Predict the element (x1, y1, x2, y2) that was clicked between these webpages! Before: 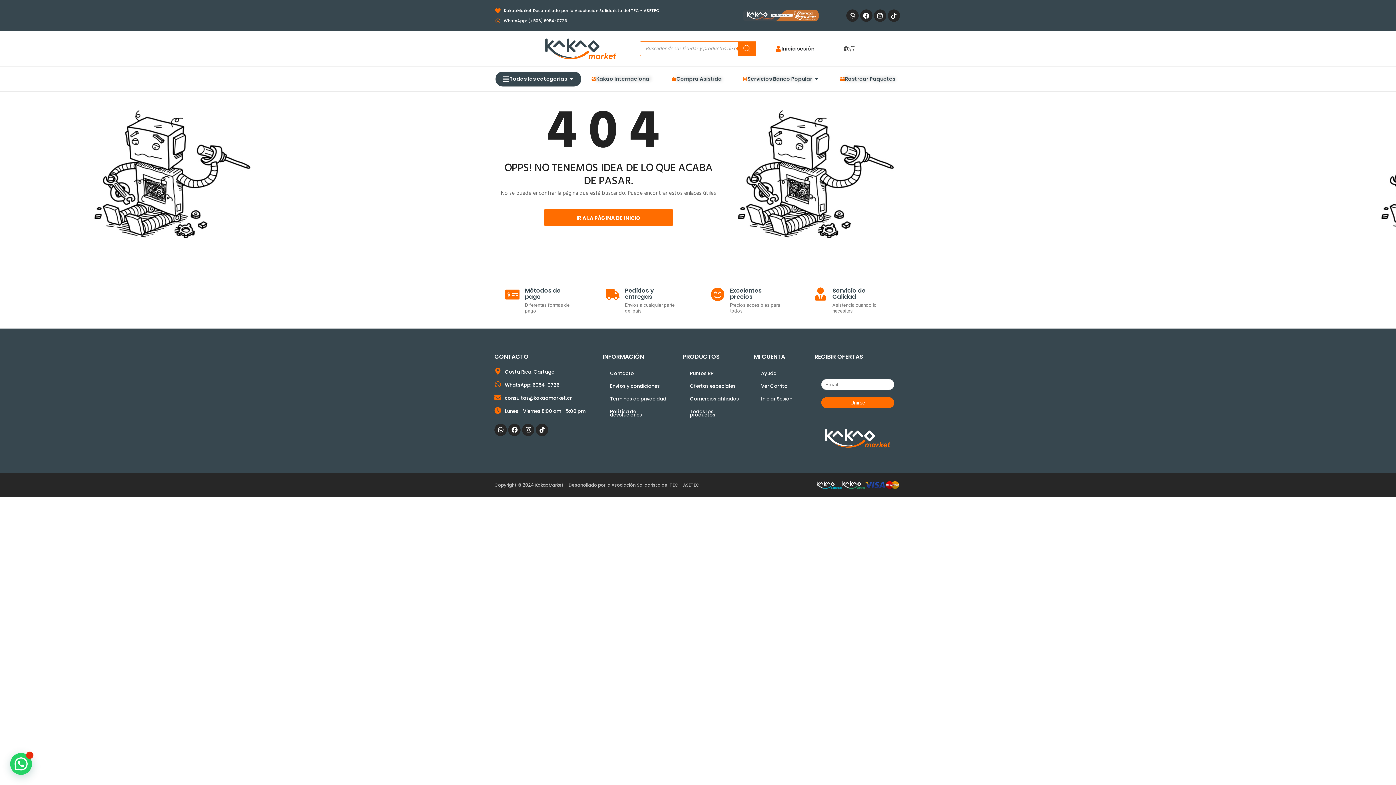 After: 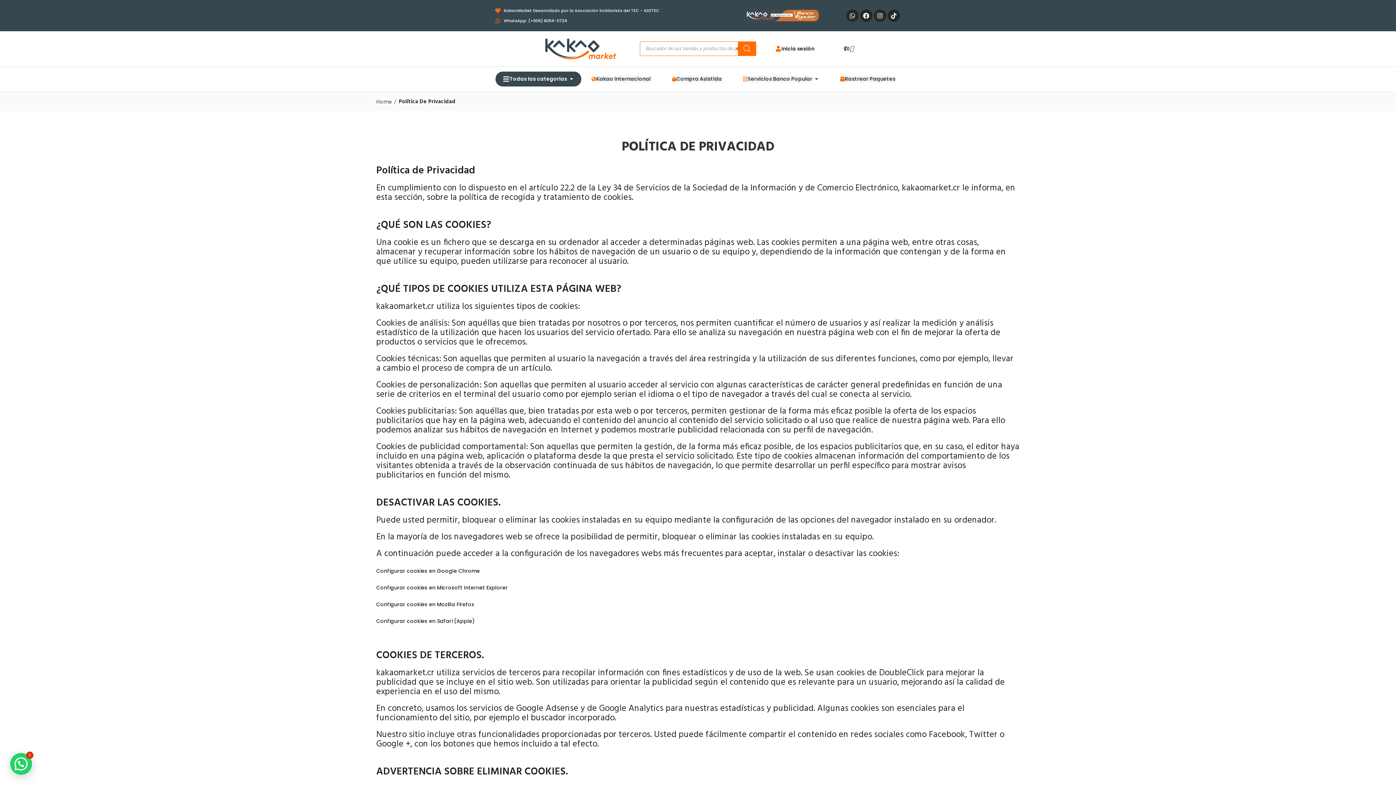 Action: bbox: (602, 392, 675, 405) label: Términos de privacidad